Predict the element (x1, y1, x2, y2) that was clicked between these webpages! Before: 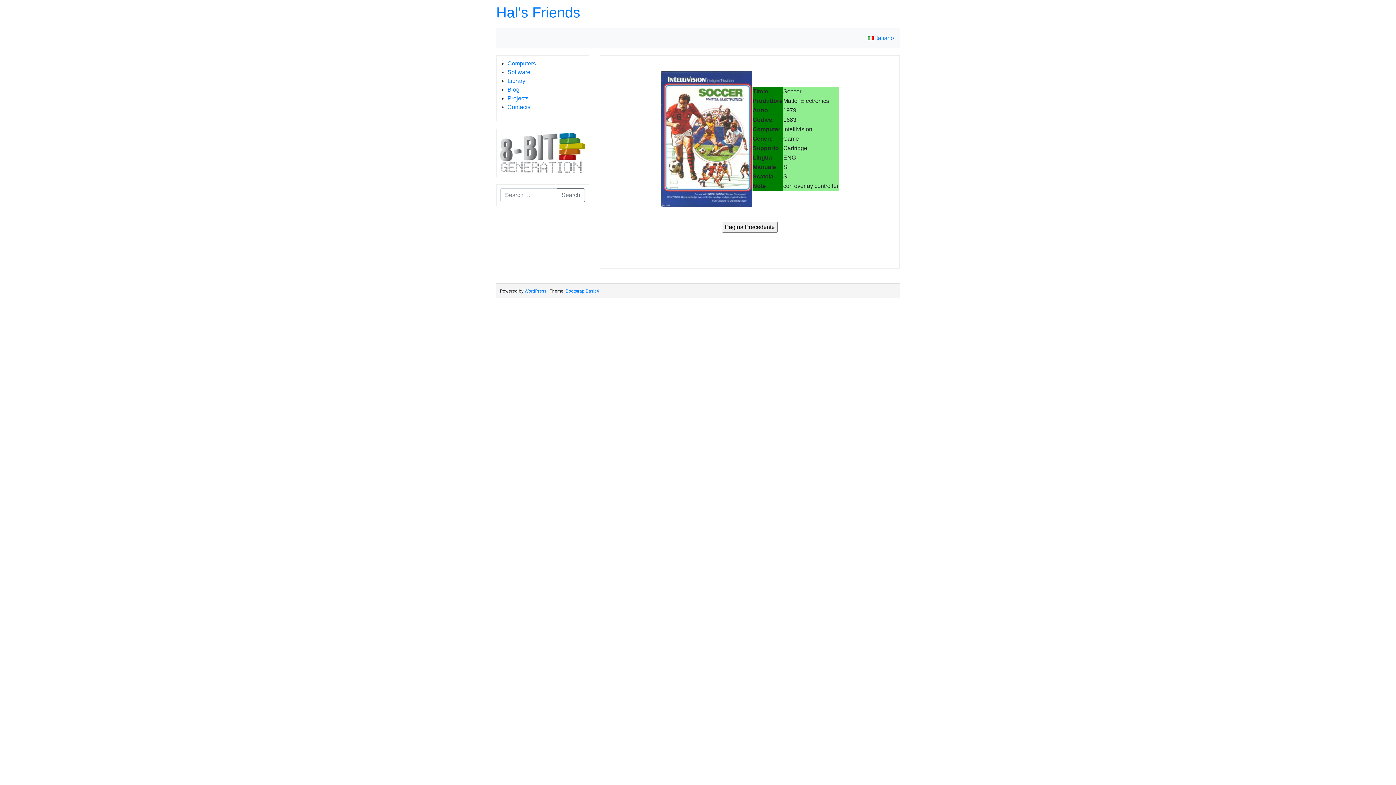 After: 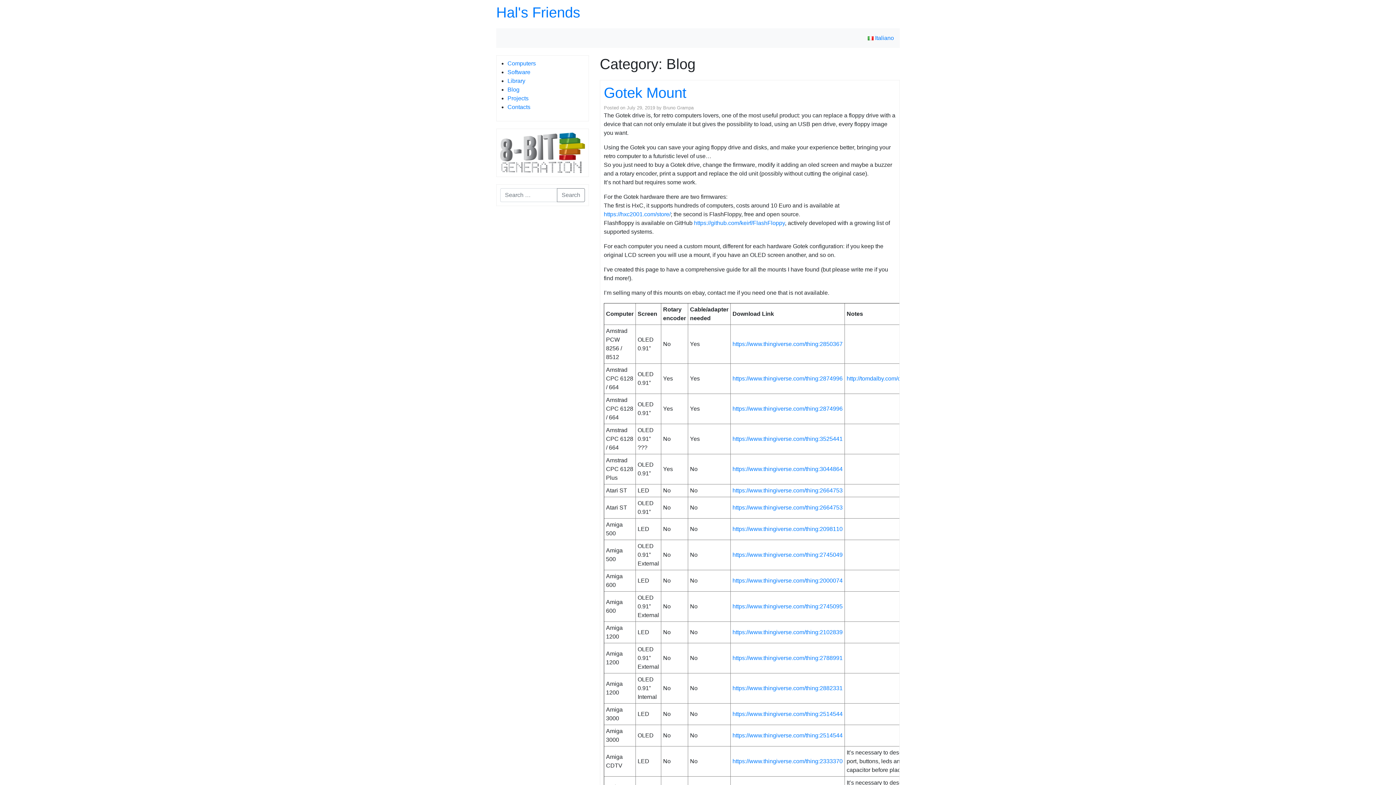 Action: label: Blog bbox: (507, 86, 519, 92)